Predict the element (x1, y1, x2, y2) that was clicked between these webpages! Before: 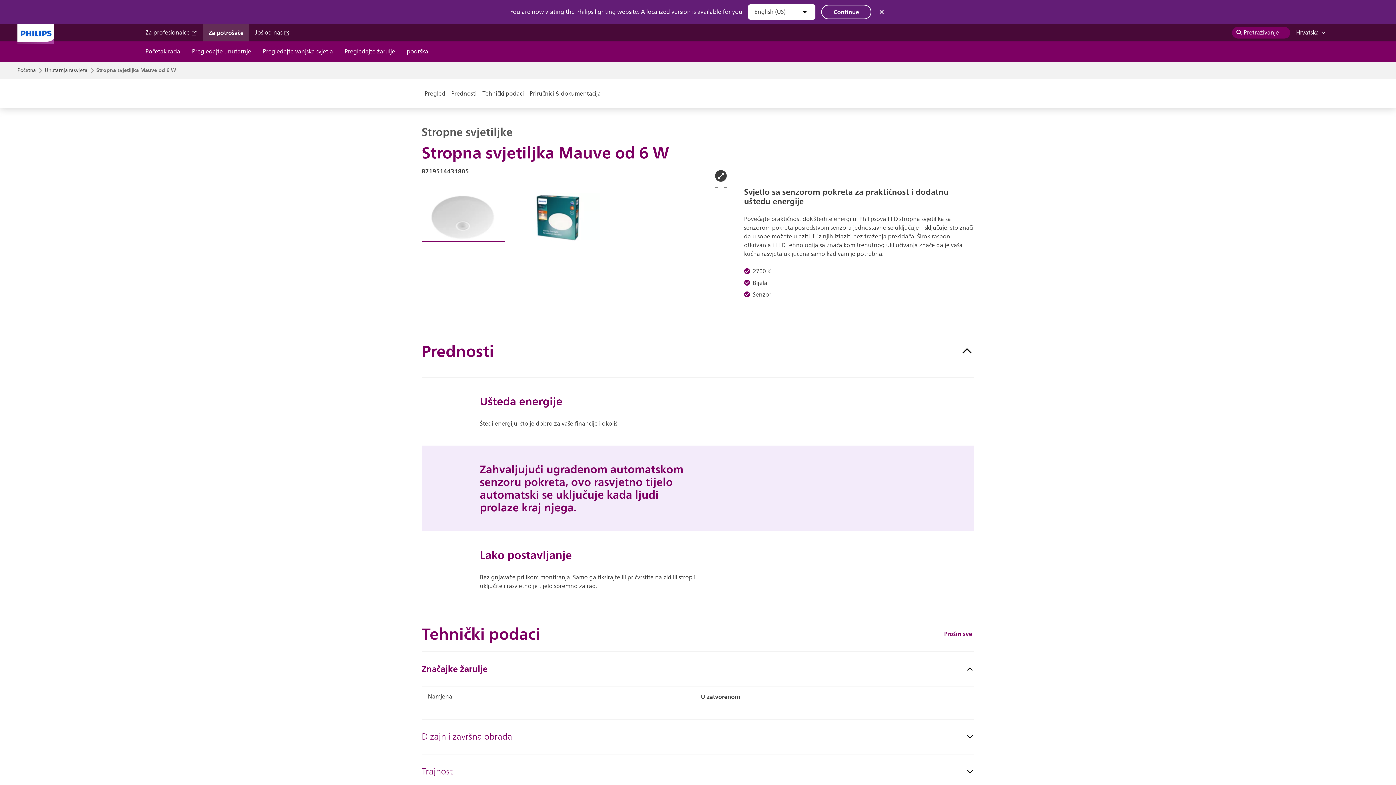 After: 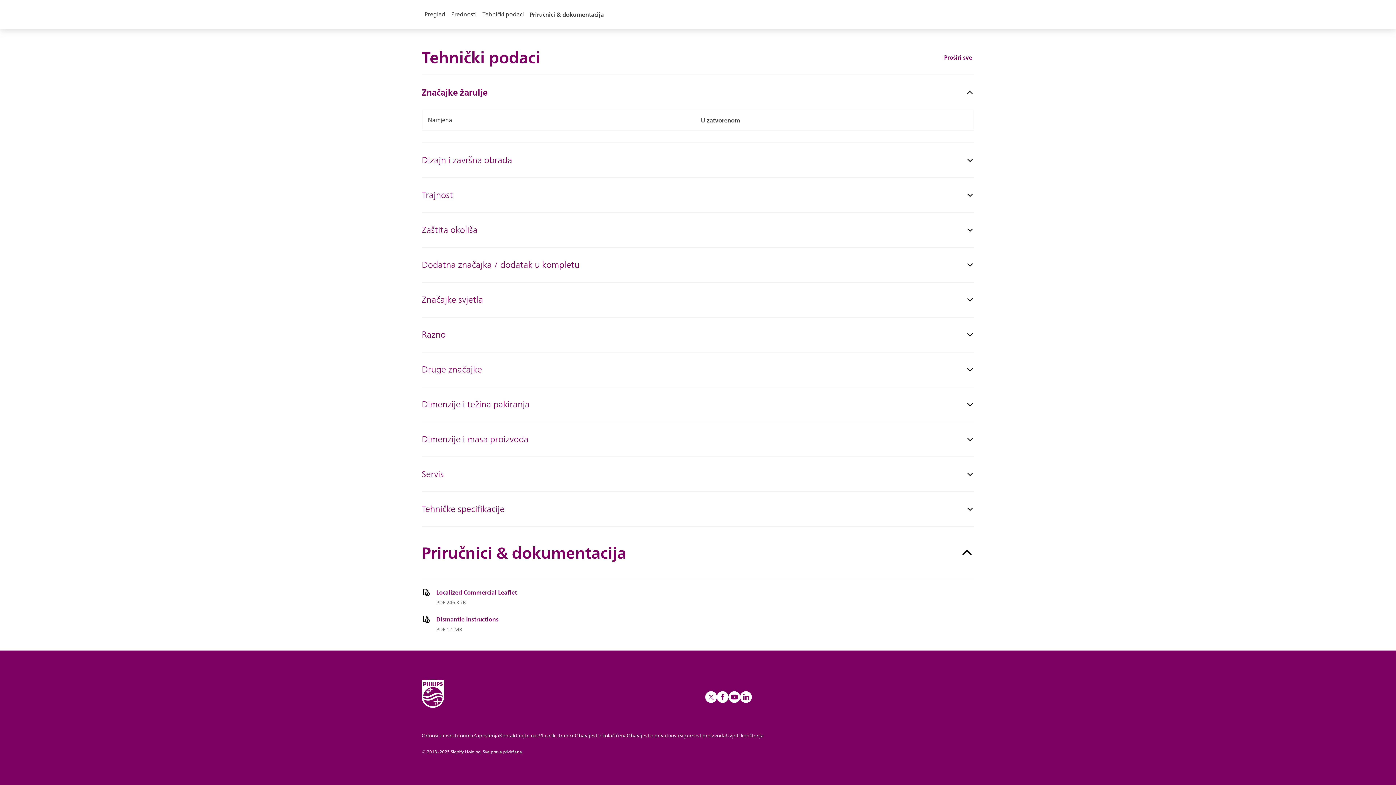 Action: bbox: (526, 79, 604, 108) label: Priručnici & dokumentacija